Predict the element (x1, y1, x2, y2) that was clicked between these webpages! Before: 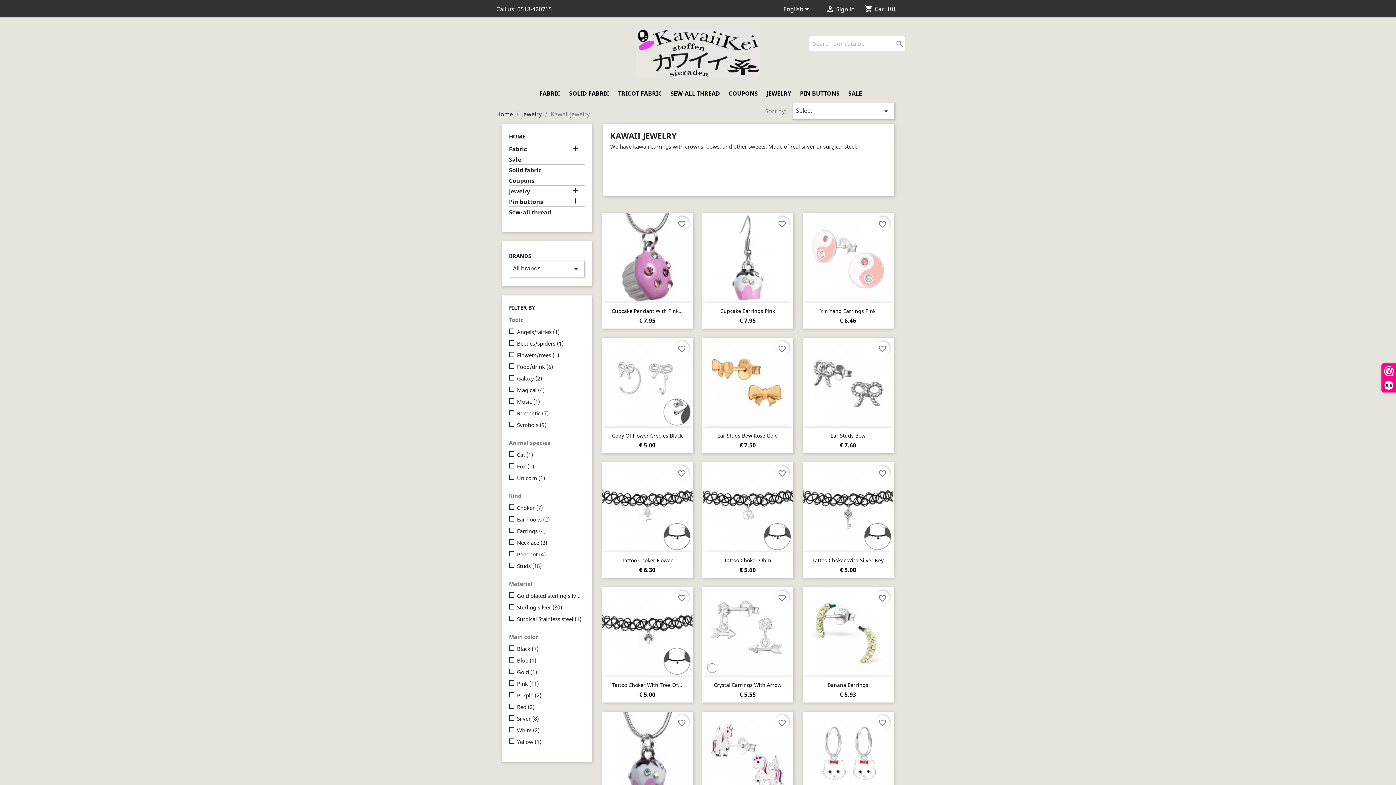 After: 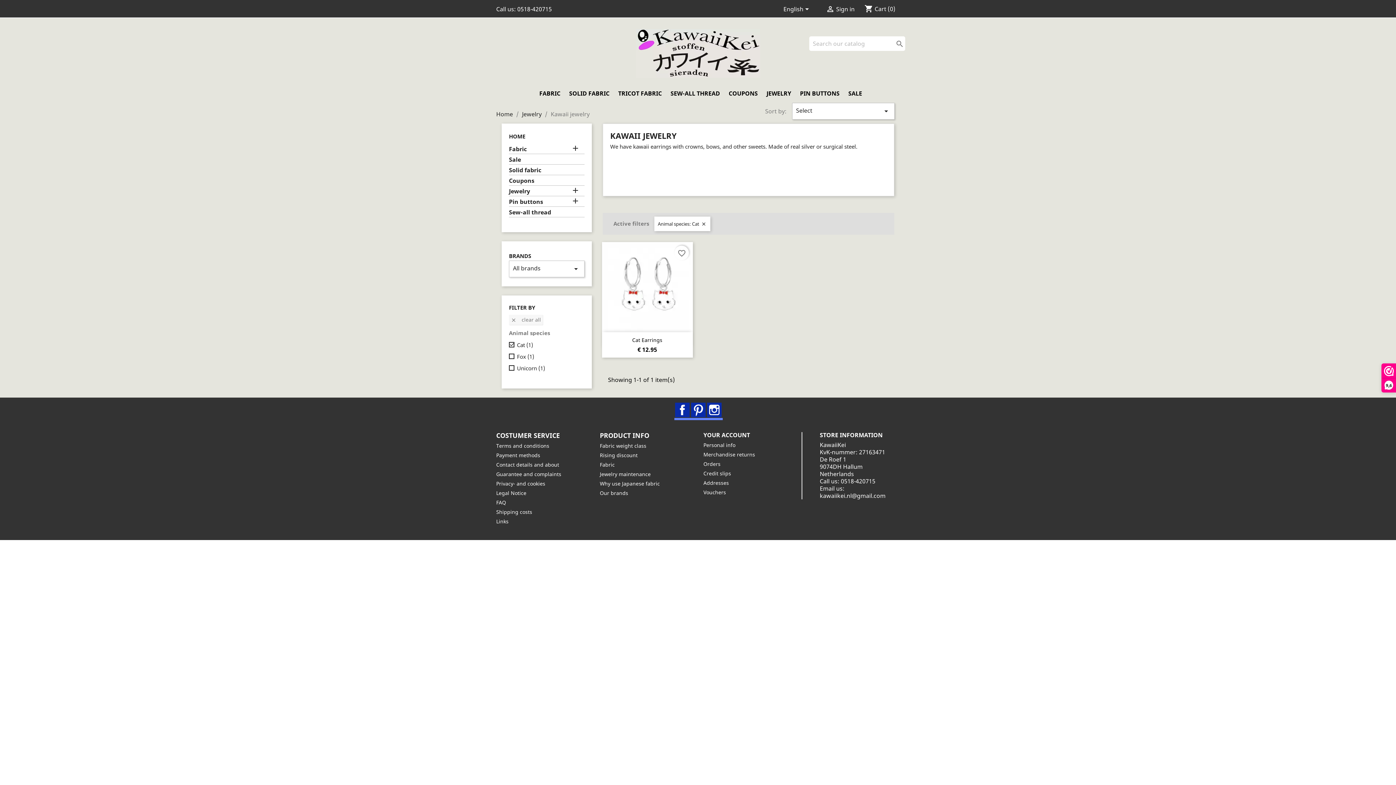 Action: label: Cat (1) bbox: (517, 451, 581, 458)